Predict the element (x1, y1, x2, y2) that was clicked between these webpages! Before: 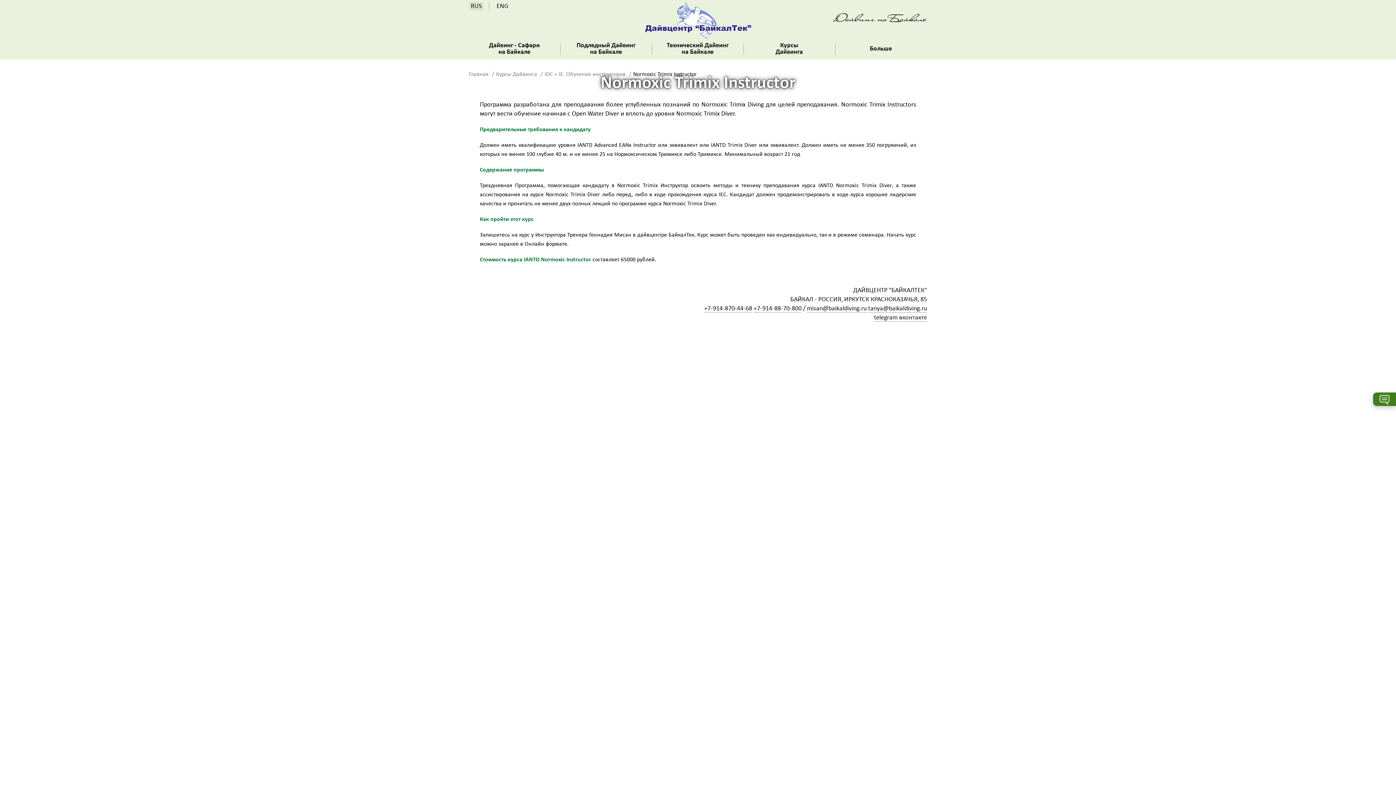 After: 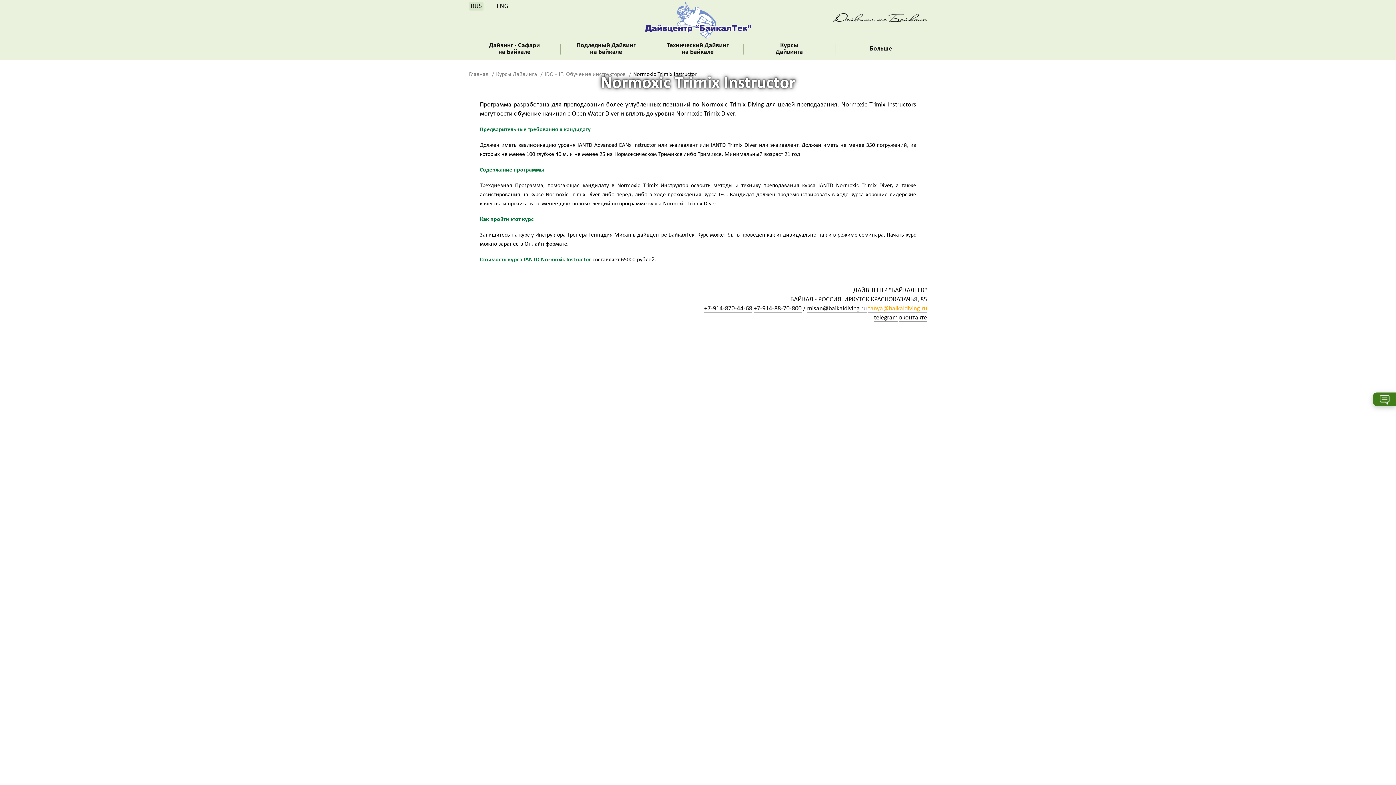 Action: bbox: (868, 305, 927, 312) label: tanya@baikaldiving.ru